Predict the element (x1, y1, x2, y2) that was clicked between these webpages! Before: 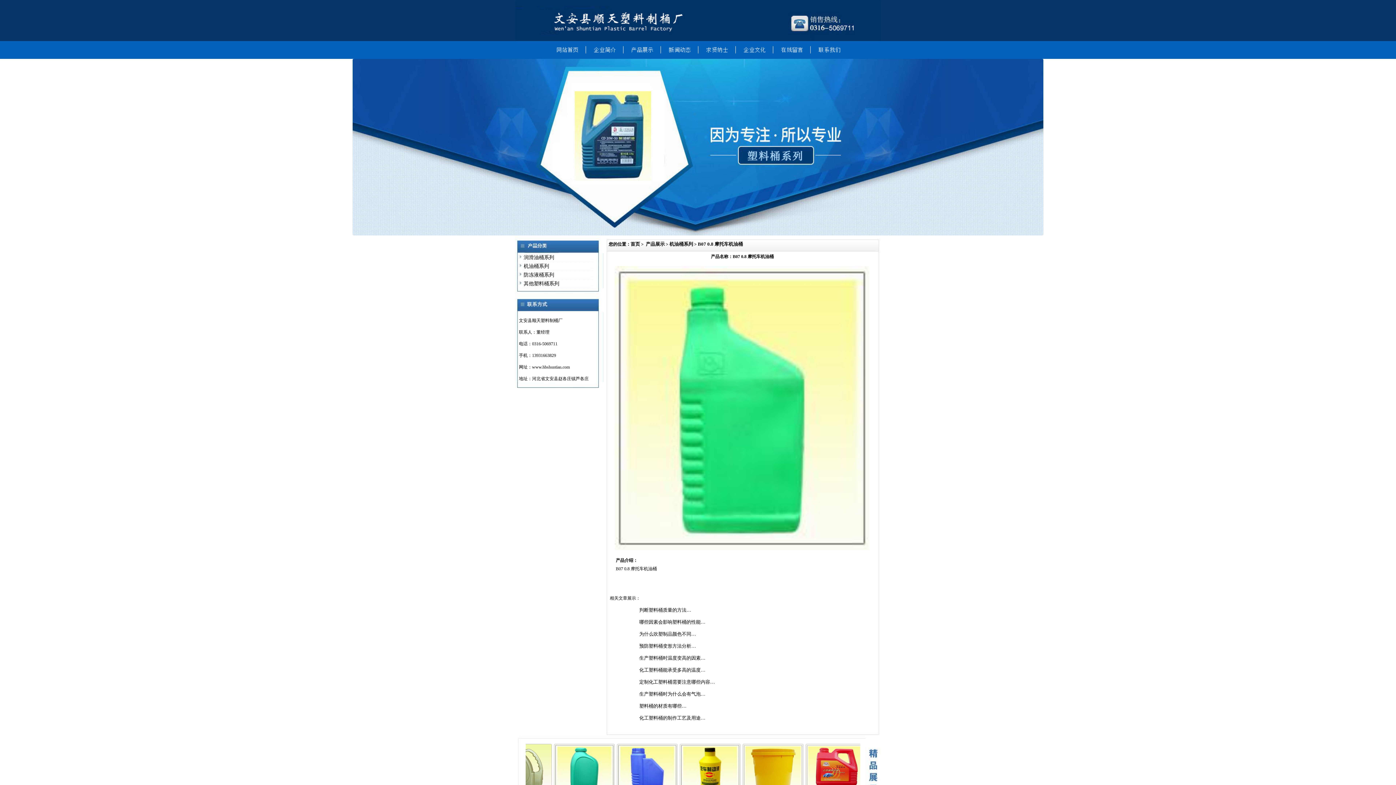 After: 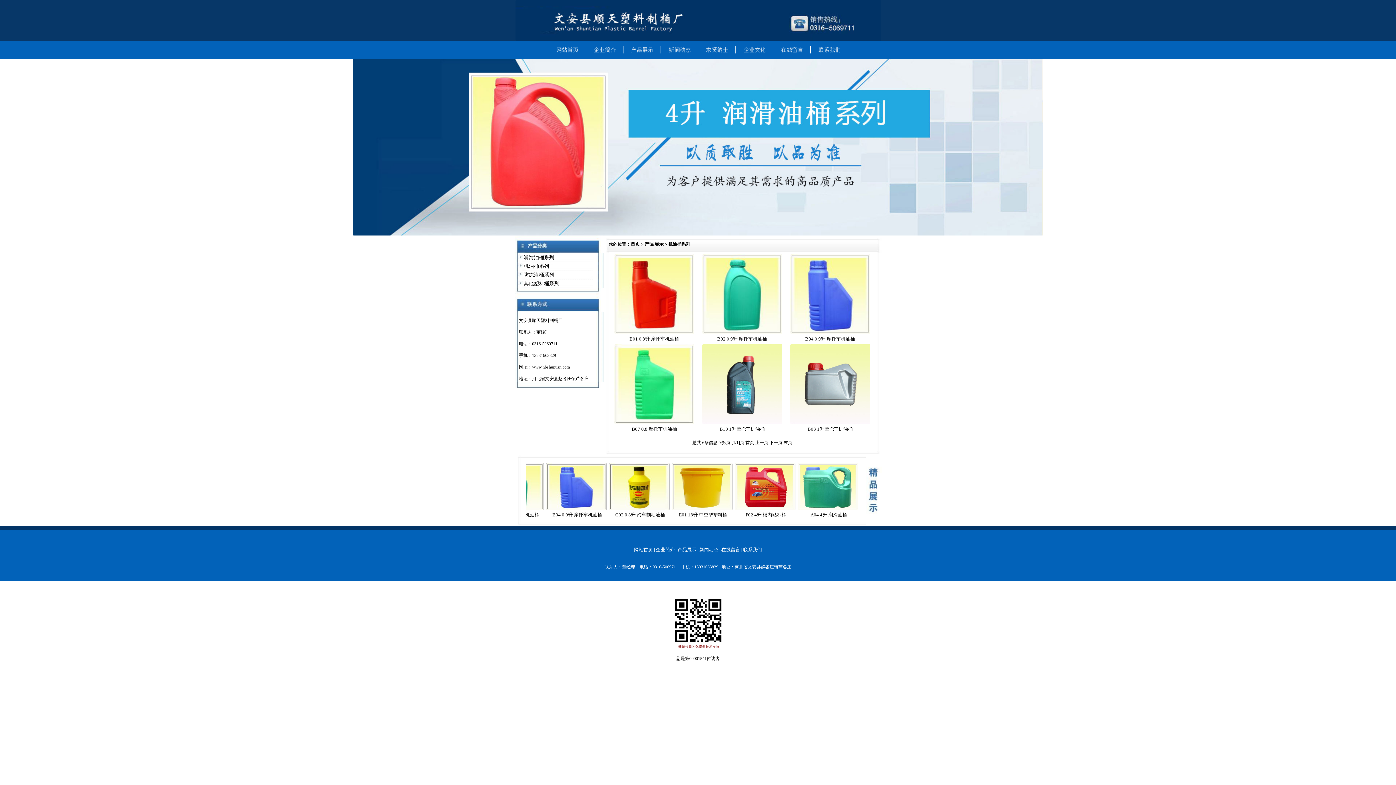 Action: bbox: (669, 241, 693, 246) label: 机油桶系列